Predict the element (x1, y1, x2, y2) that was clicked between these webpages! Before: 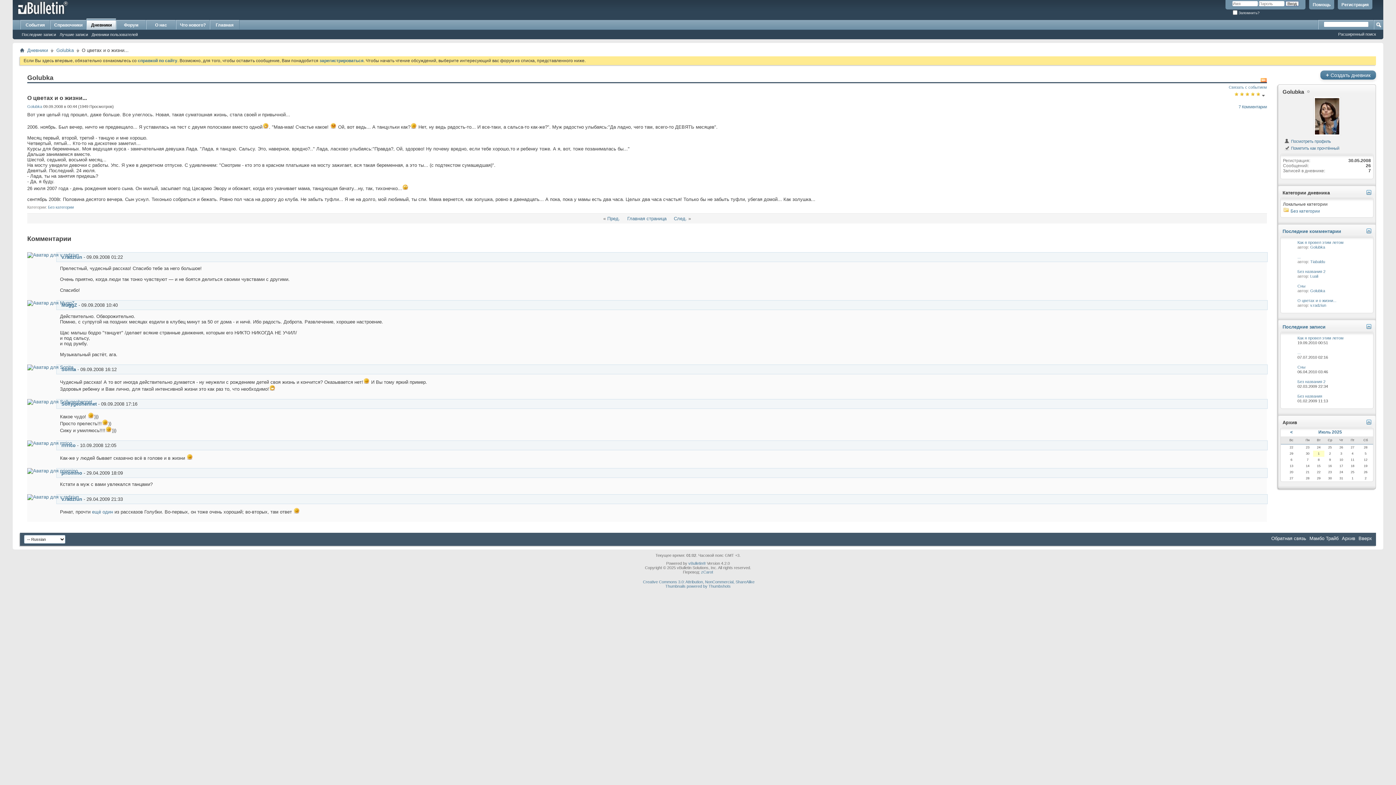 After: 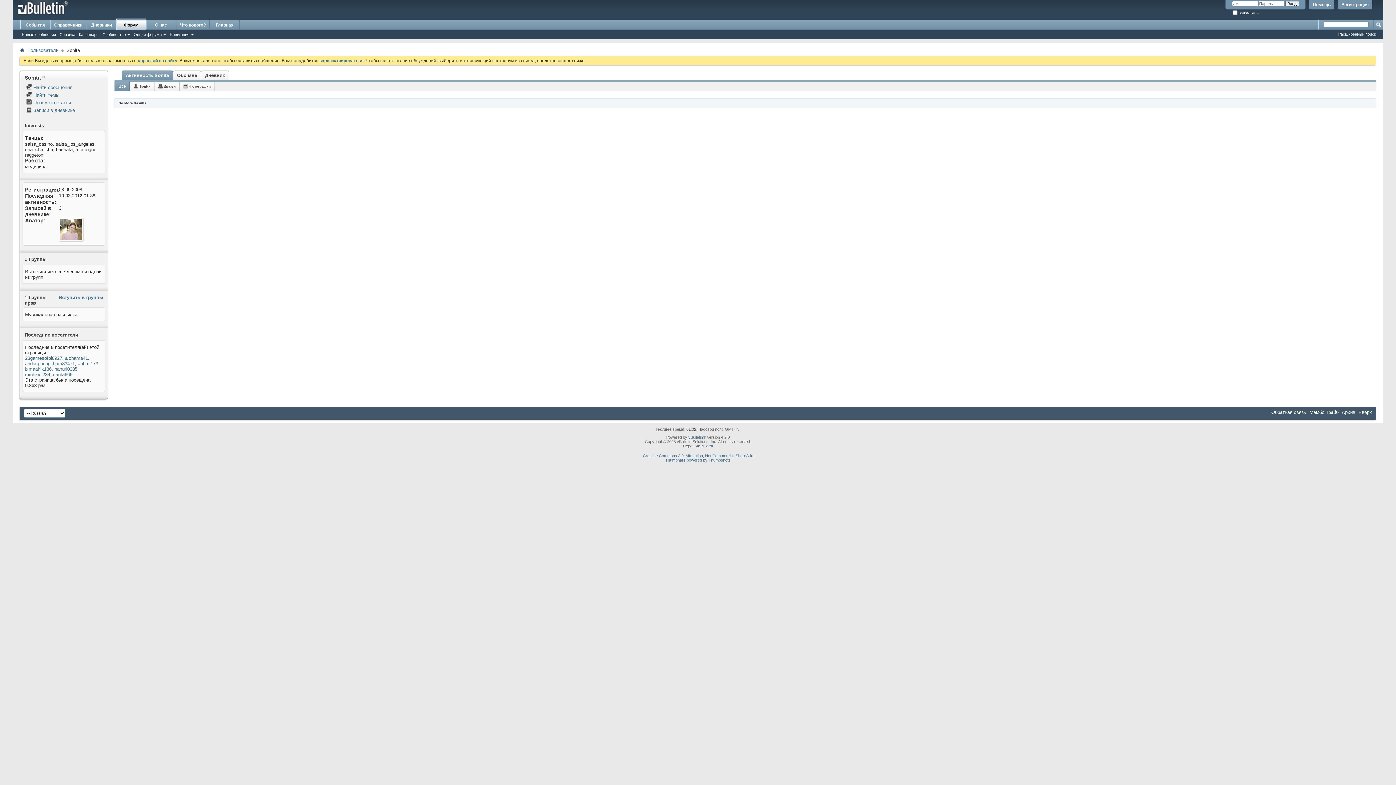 Action: bbox: (27, 364, 73, 370)